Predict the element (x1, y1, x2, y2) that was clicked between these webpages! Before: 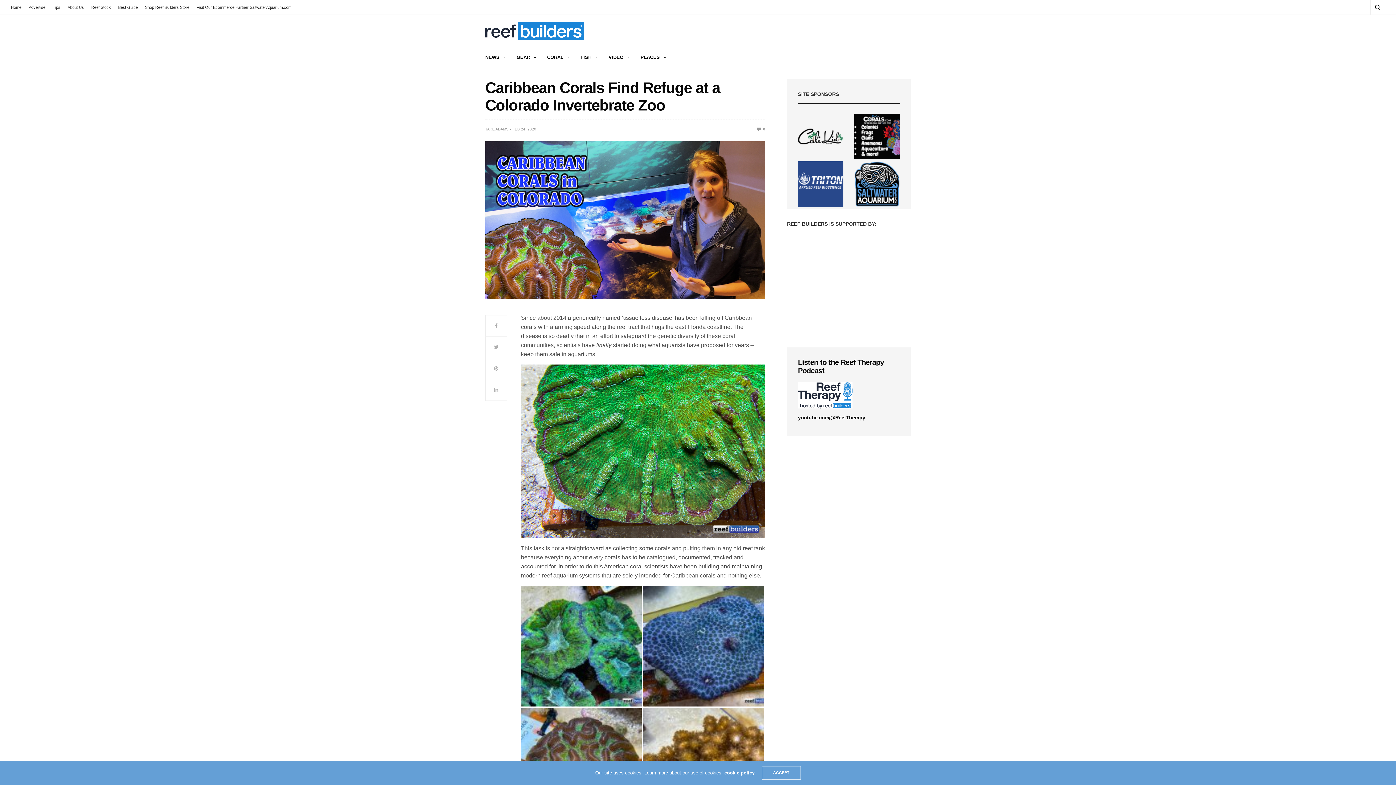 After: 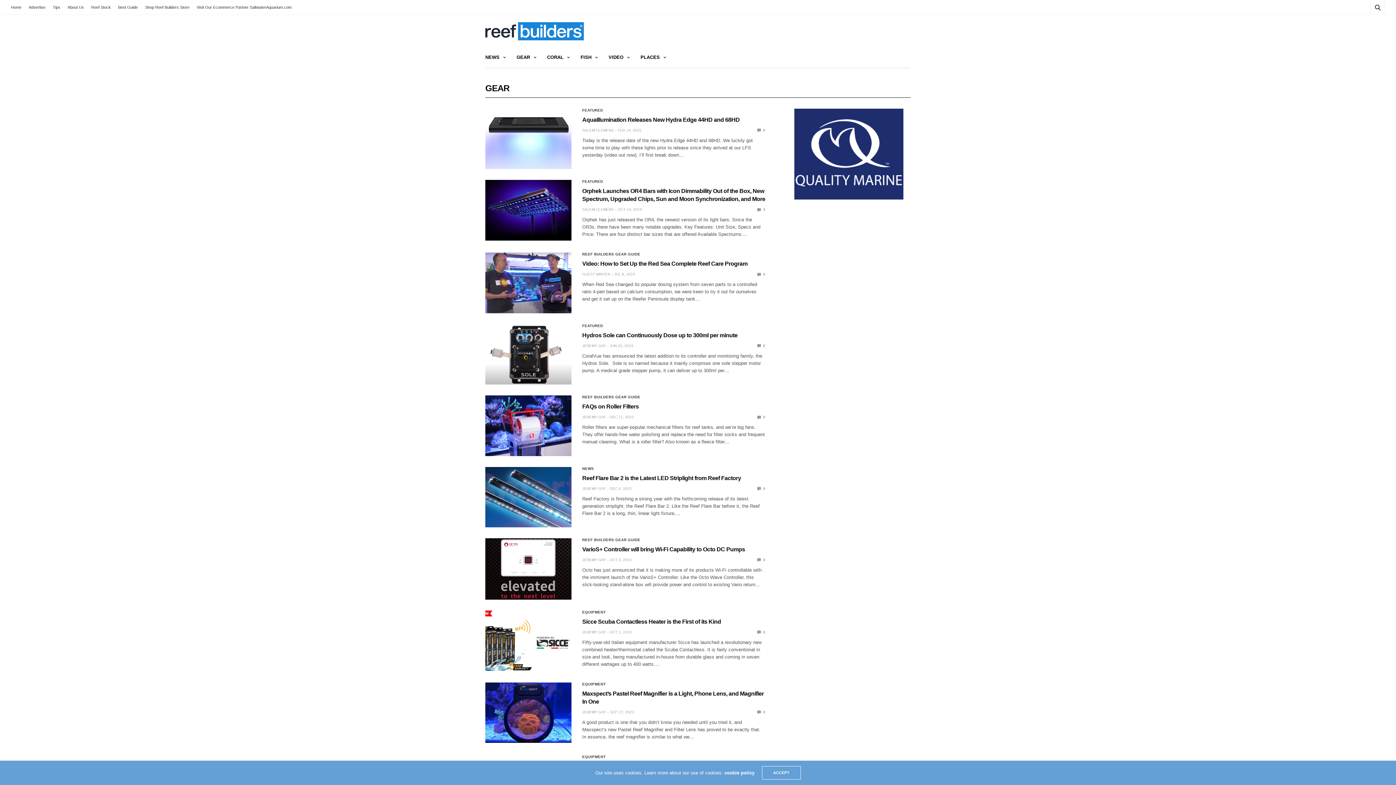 Action: bbox: (516, 53, 536, 61) label: GEAR